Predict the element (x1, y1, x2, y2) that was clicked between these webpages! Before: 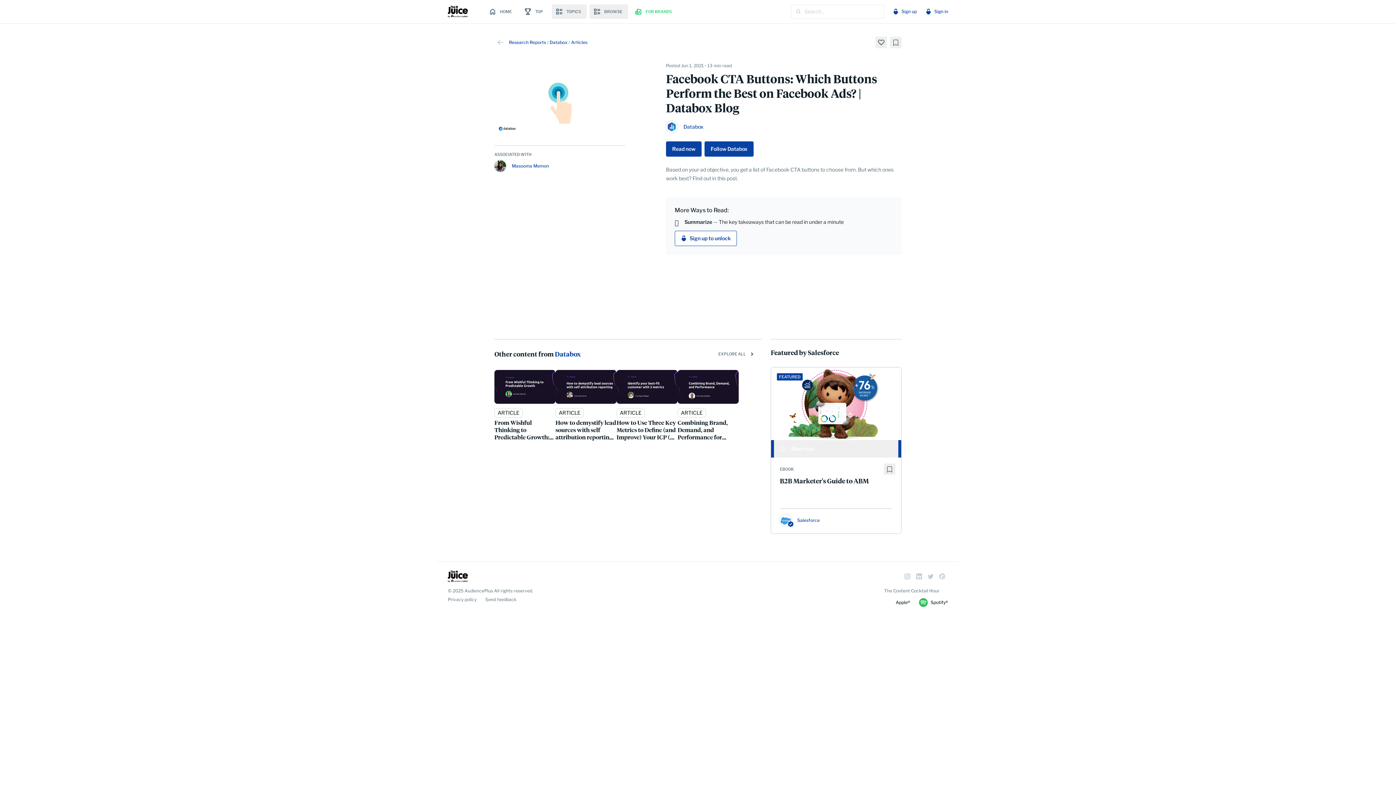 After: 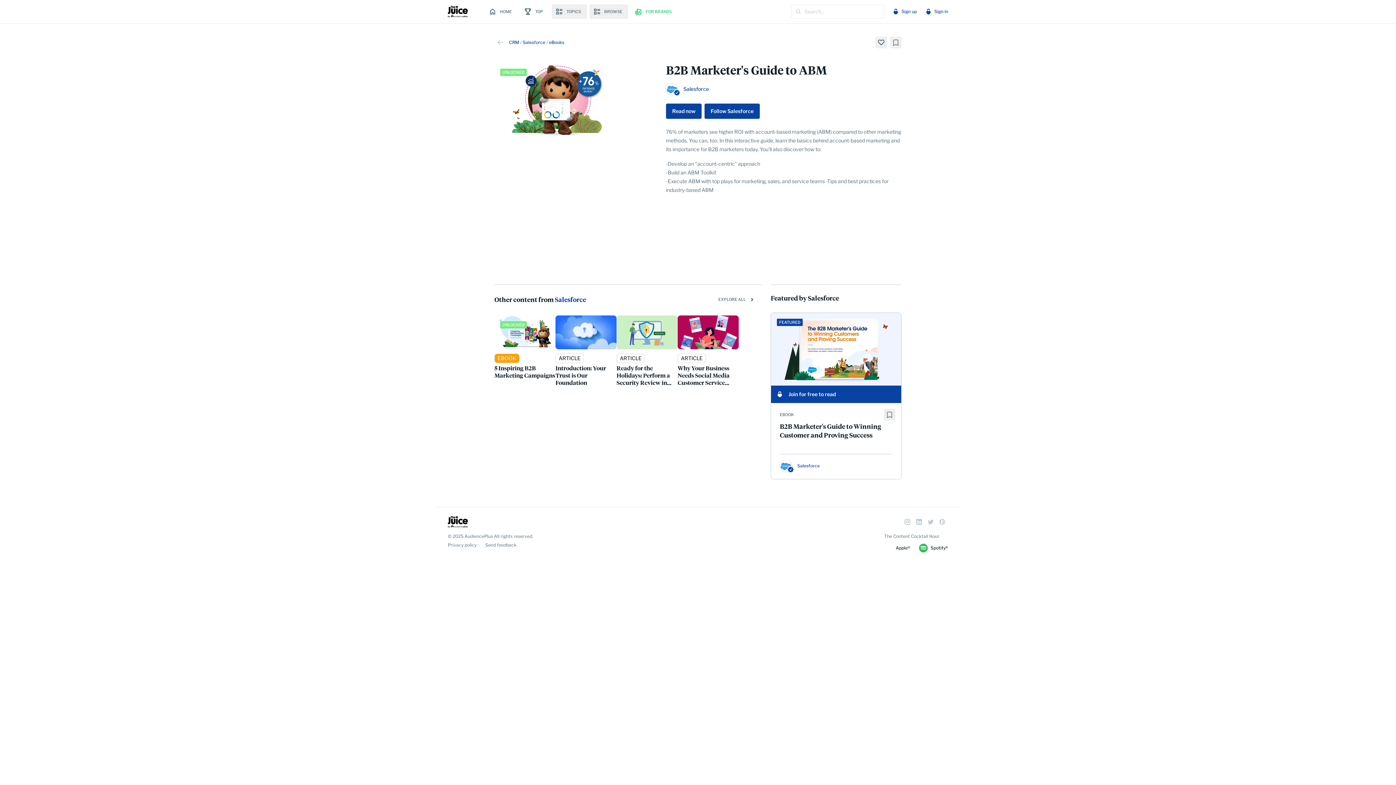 Action: bbox: (771, 367, 901, 440) label: FEATURED